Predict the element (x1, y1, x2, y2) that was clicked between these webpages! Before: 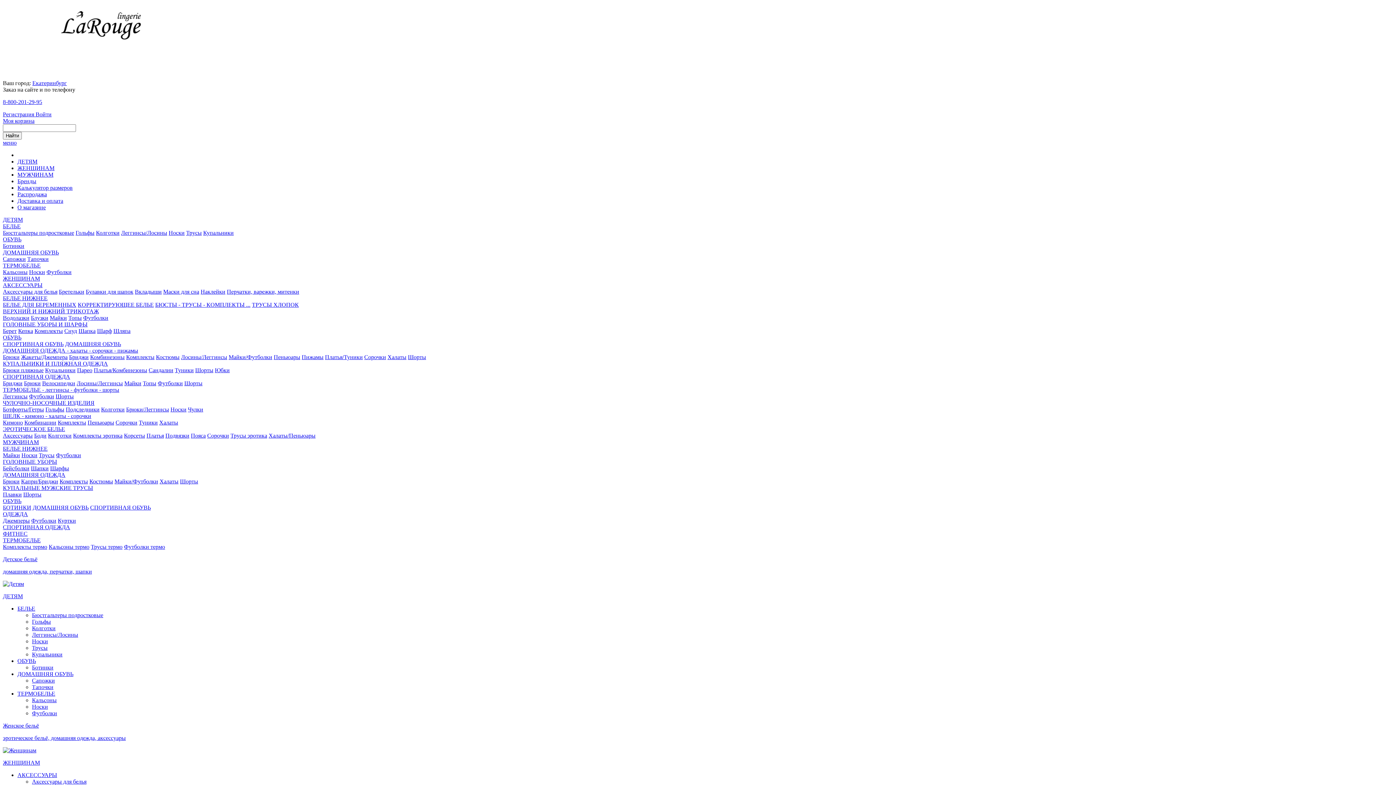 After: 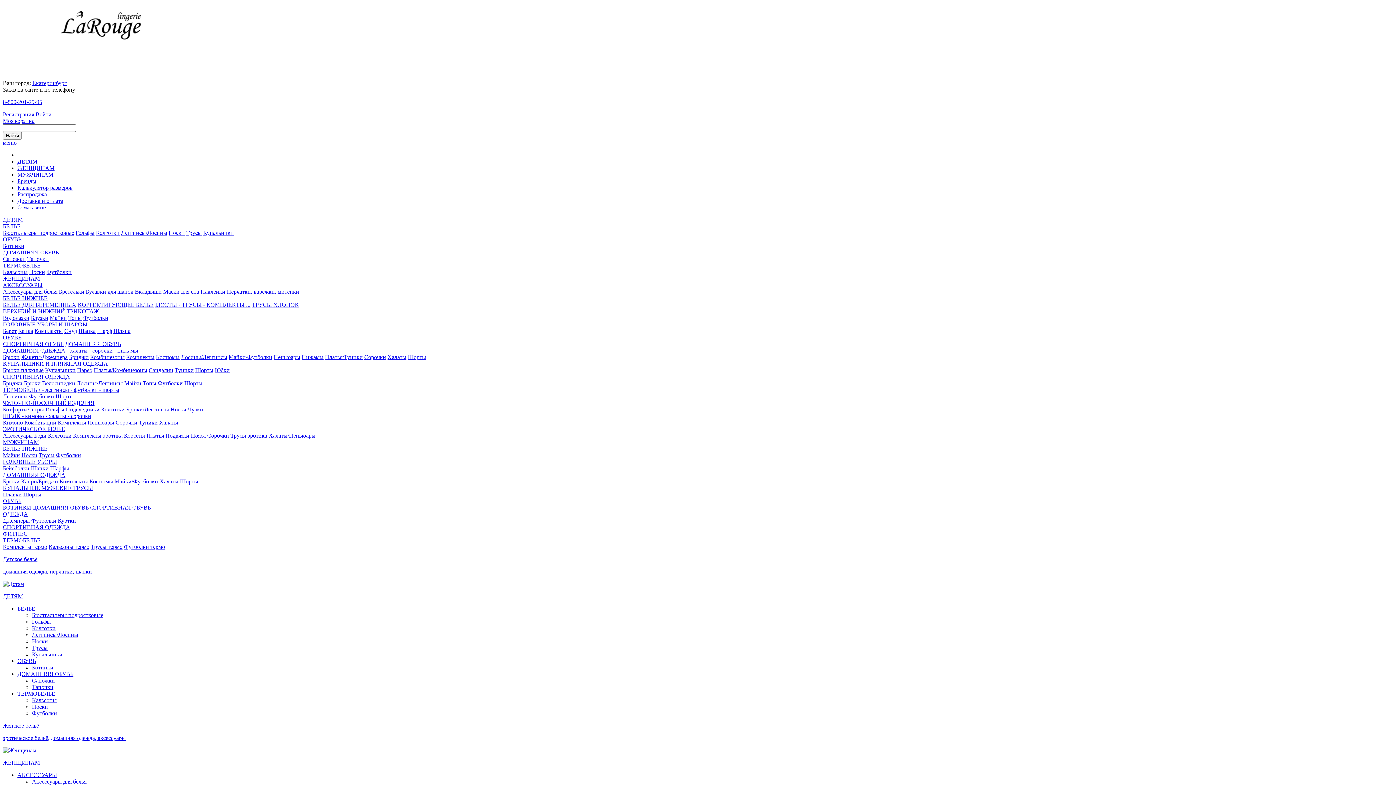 Action: bbox: (142, 380, 156, 386) label: Топы